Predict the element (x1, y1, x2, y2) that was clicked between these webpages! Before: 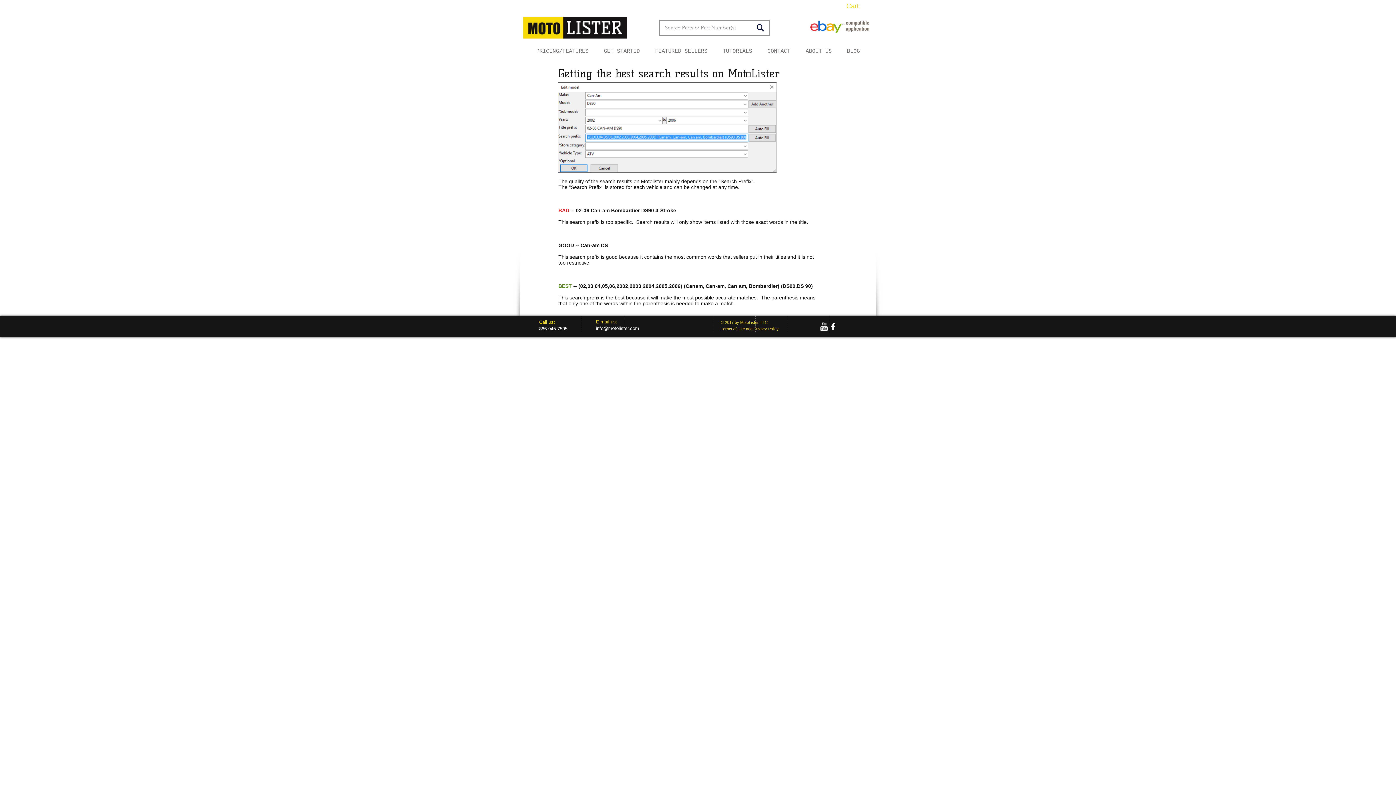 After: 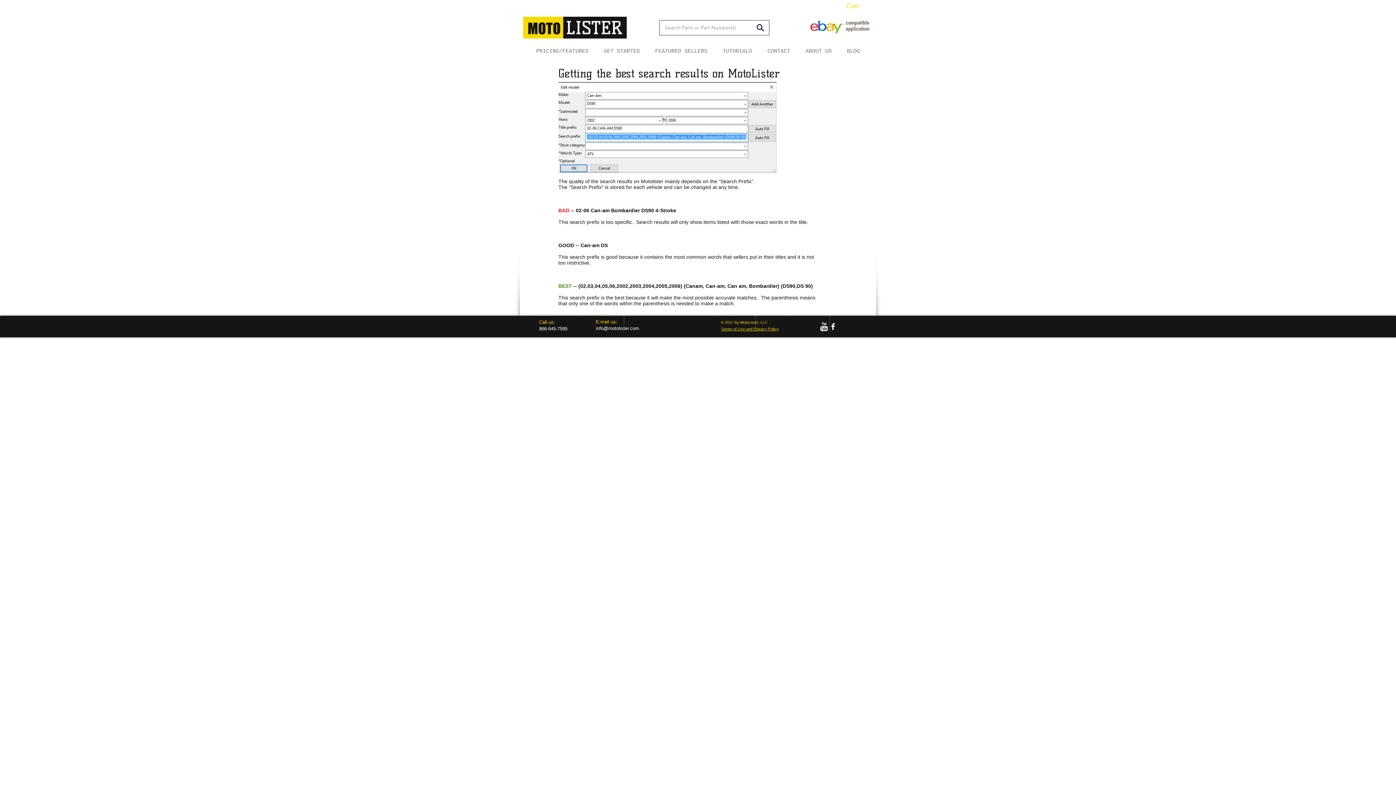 Action: label: w-youtube bbox: (819, 322, 828, 331)